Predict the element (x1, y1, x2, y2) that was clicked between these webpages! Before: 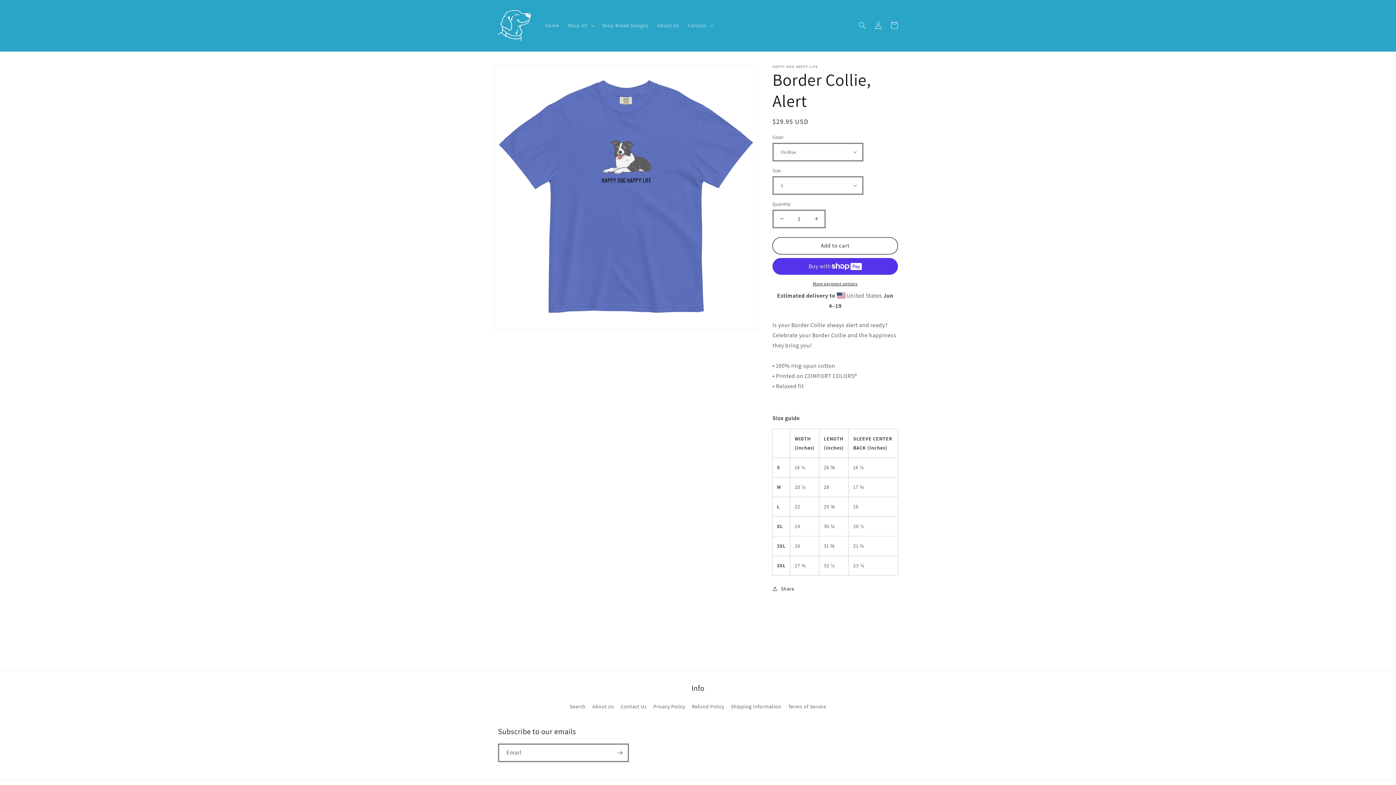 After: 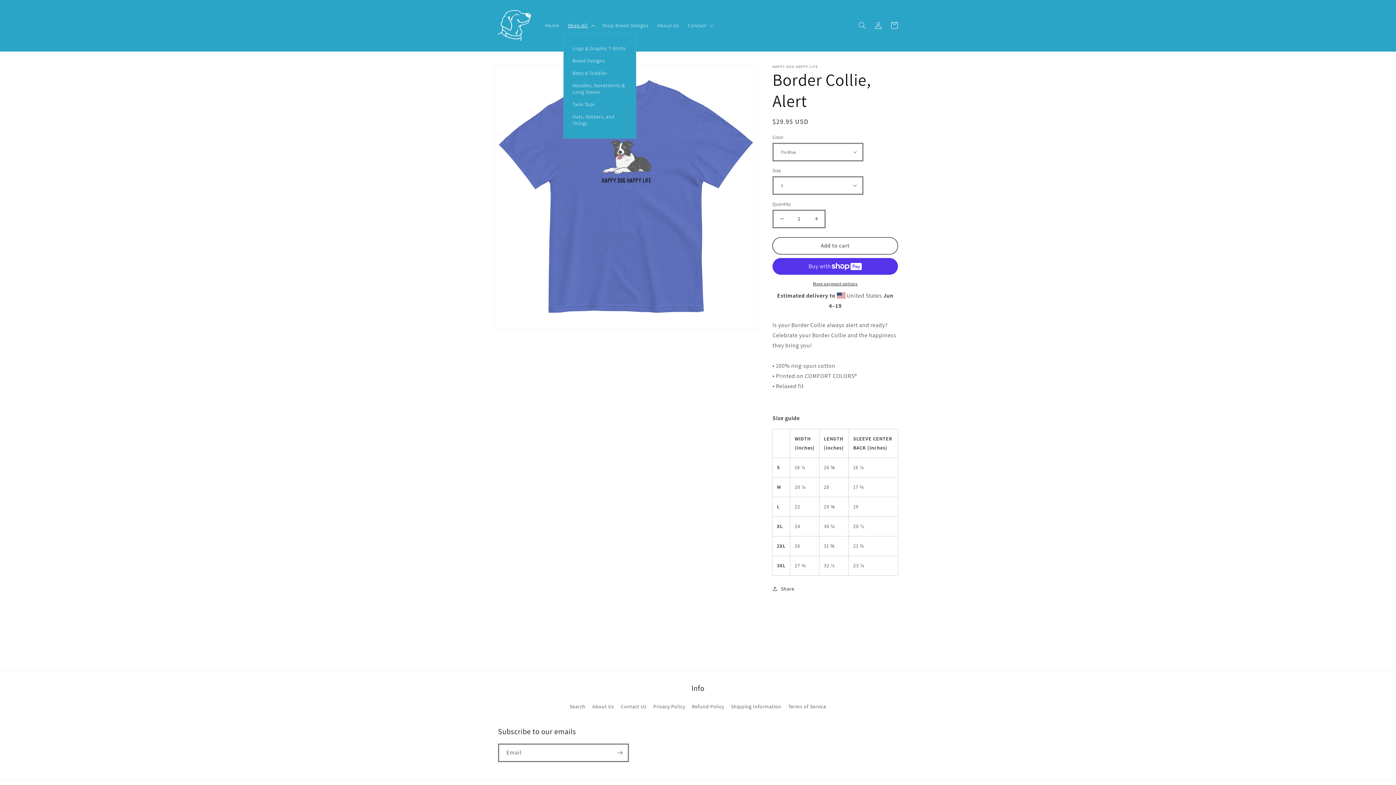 Action: label: Shop All bbox: (563, 17, 597, 33)